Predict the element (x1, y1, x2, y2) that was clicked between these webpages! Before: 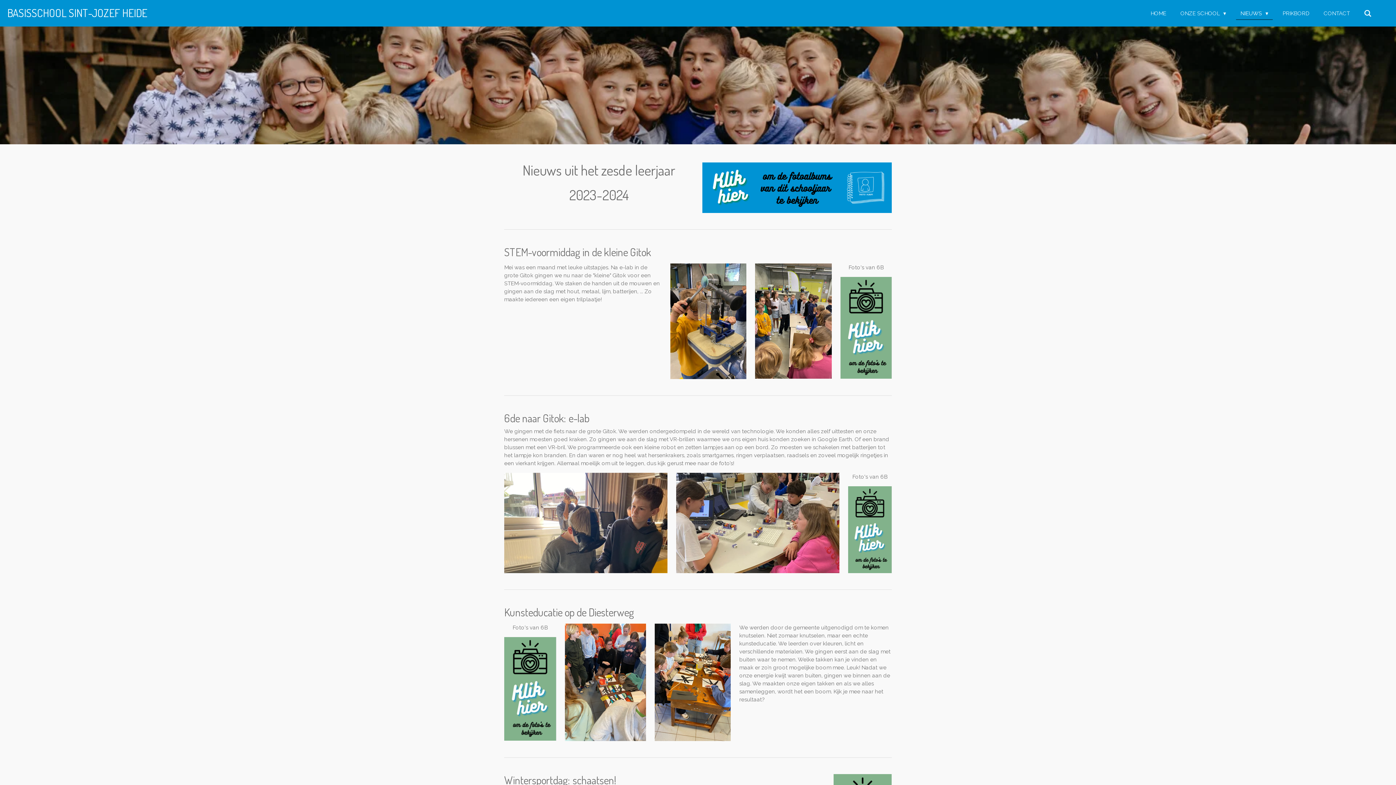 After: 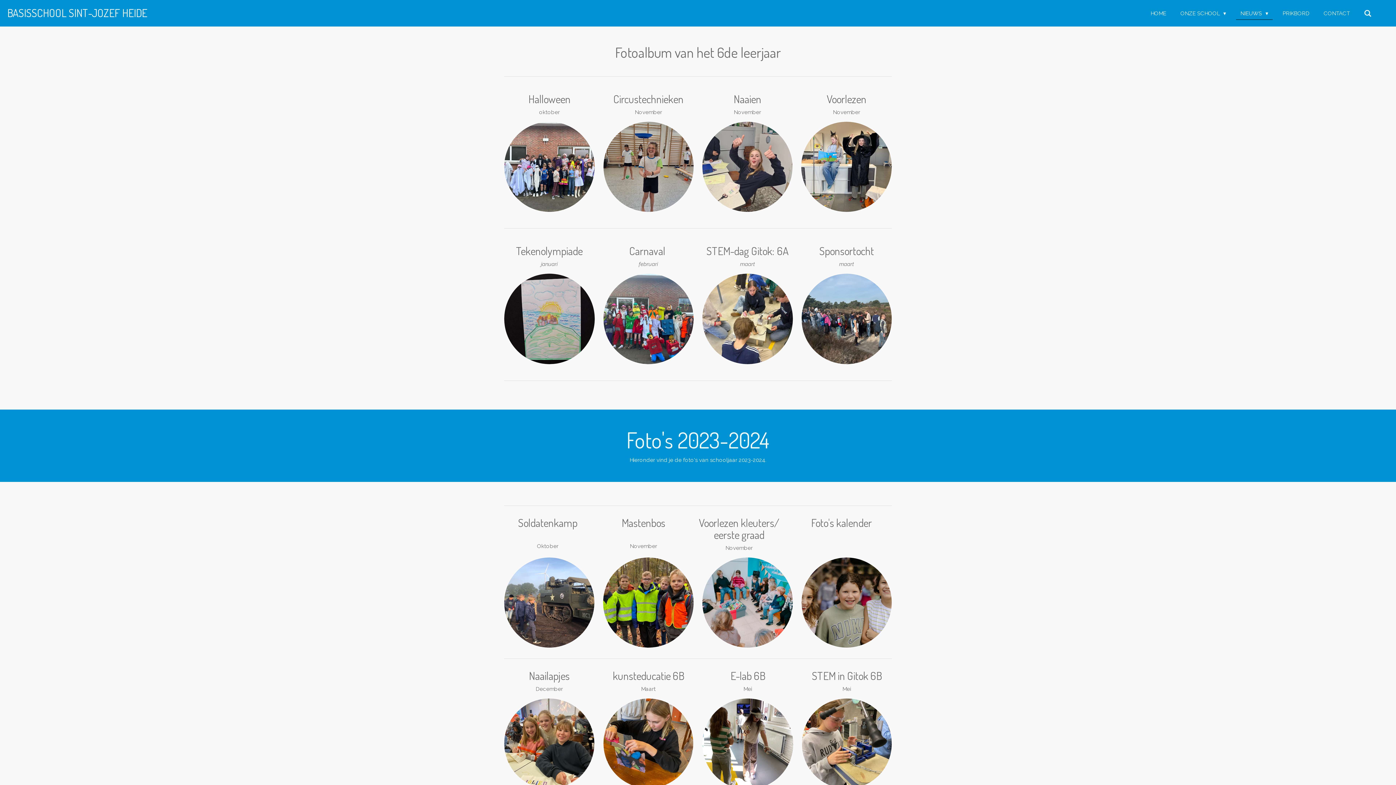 Action: bbox: (702, 162, 892, 212)